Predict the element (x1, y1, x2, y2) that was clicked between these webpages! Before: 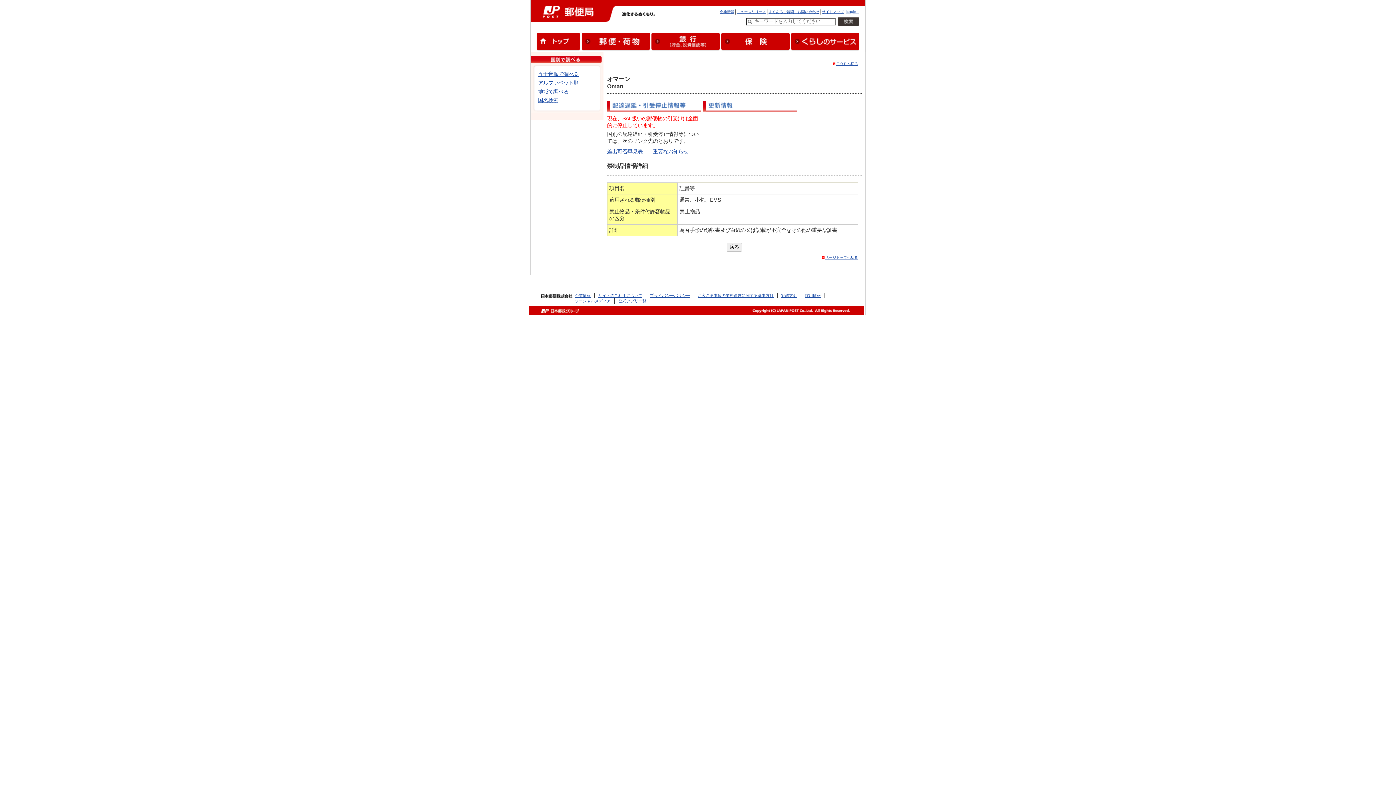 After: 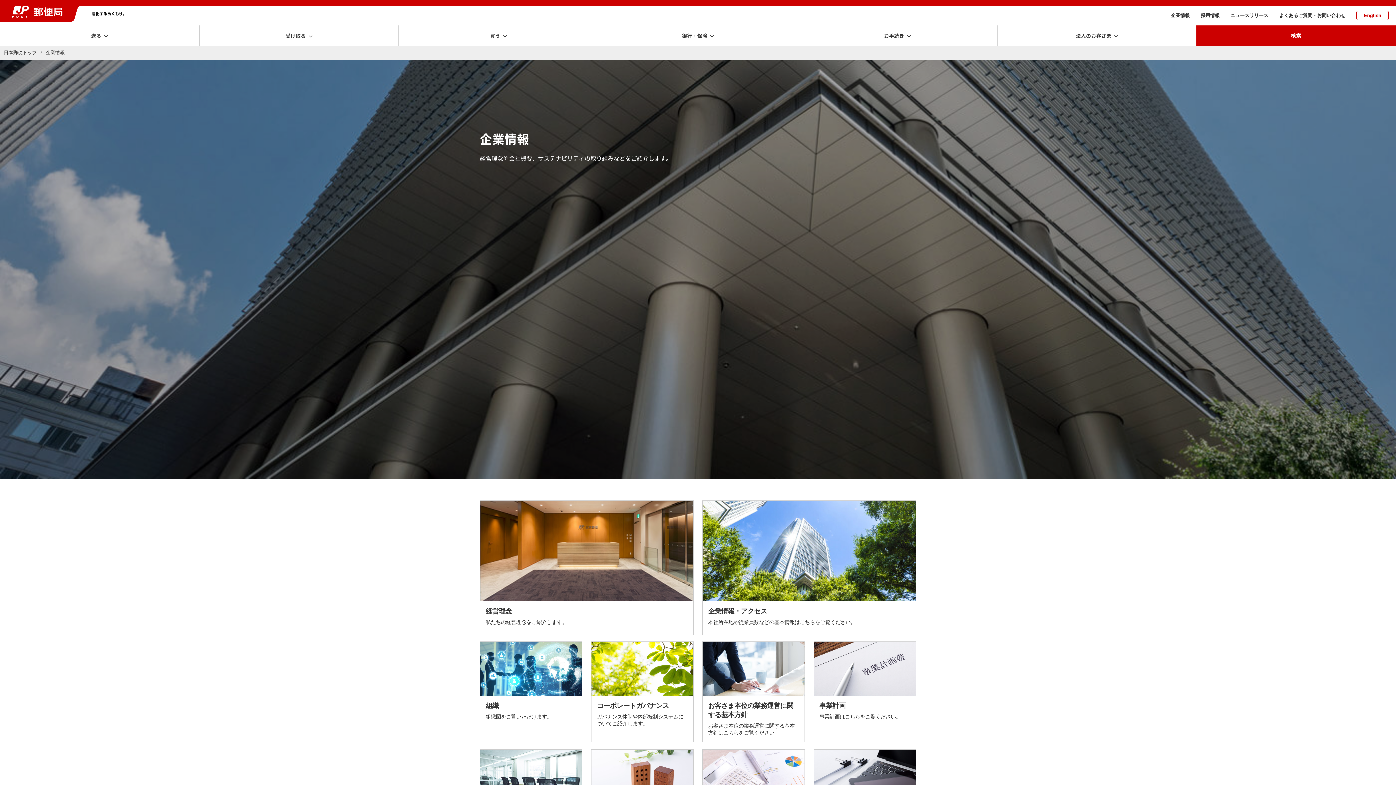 Action: label: 企業情報 bbox: (720, 9, 734, 13)